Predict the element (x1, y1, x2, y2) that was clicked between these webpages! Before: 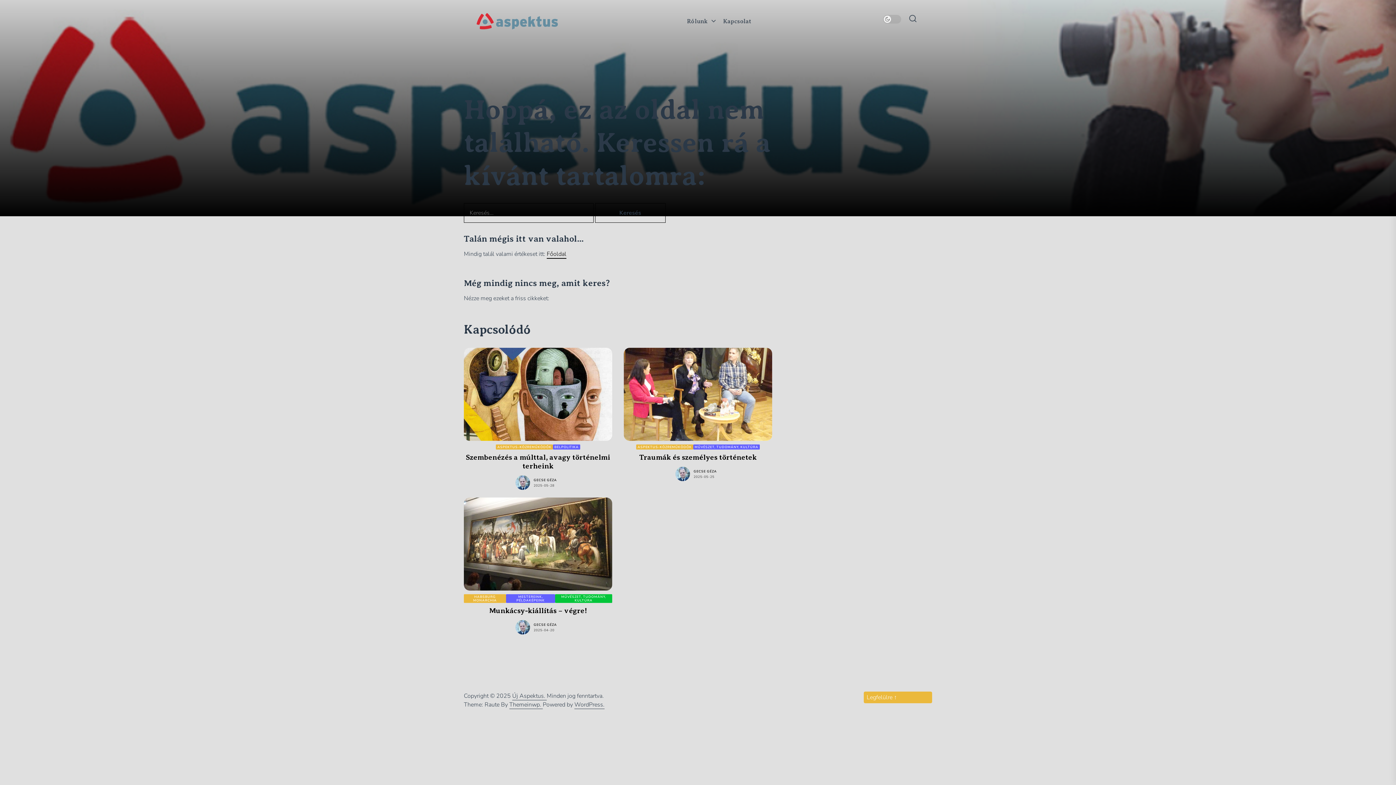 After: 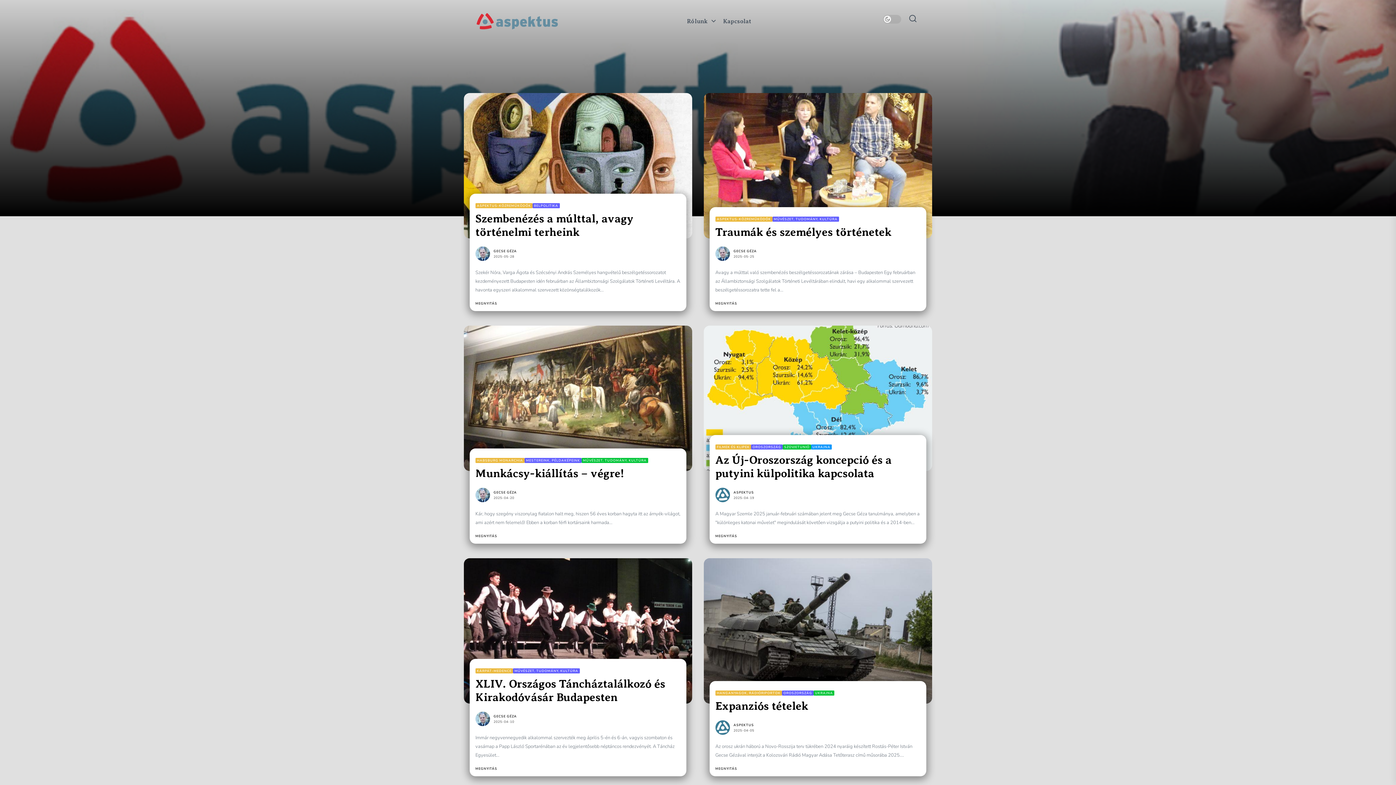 Action: bbox: (512, 692, 546, 700) label: Új Aspektus. 